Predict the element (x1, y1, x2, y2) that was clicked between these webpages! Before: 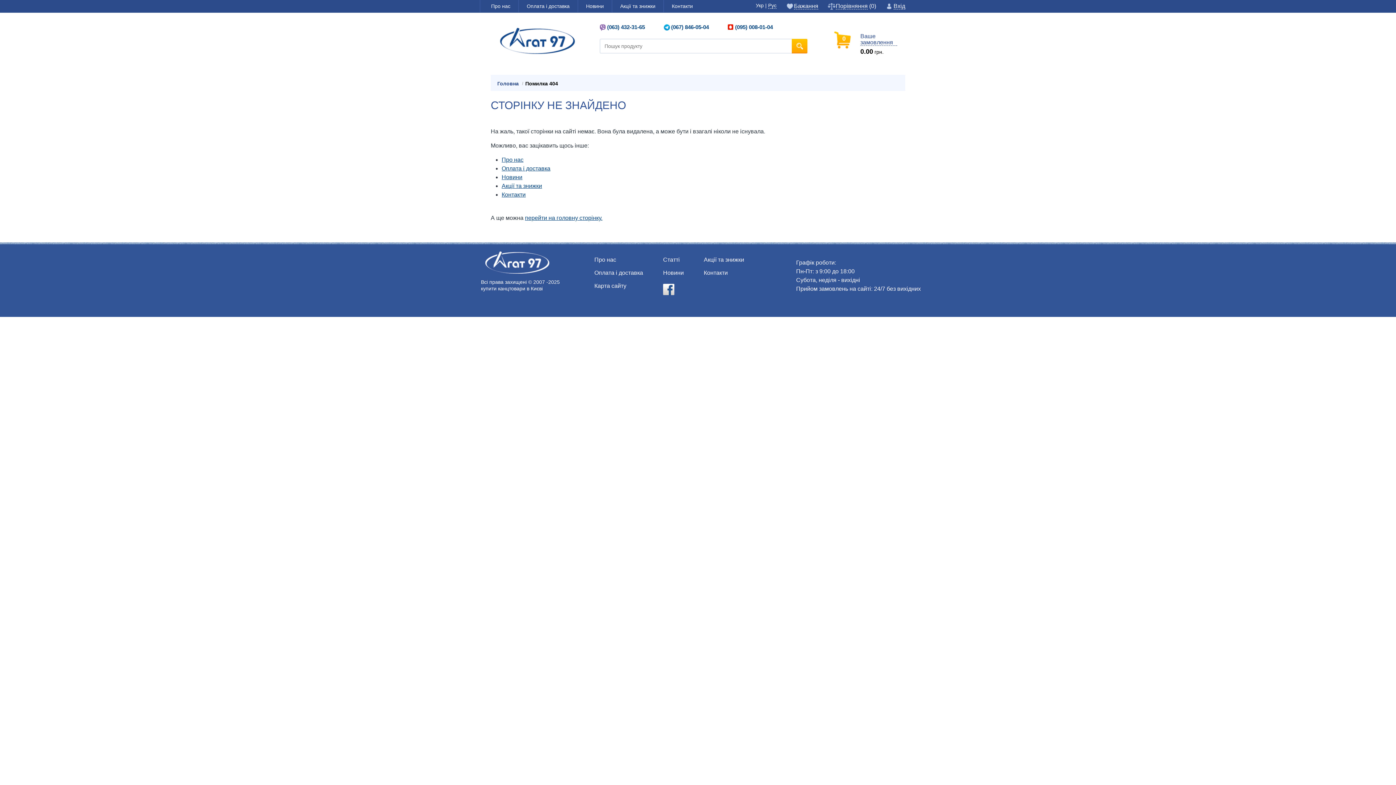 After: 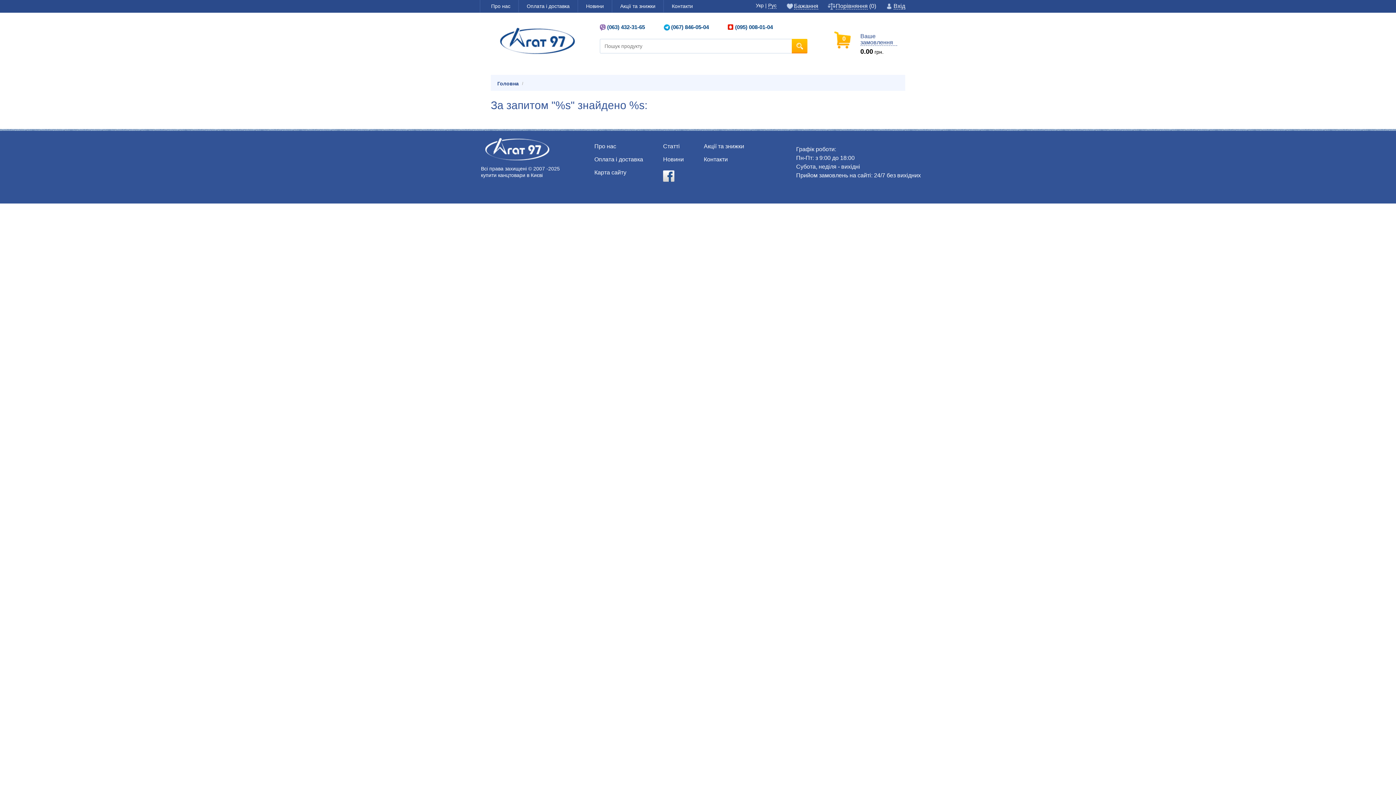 Action: bbox: (792, 38, 807, 53)